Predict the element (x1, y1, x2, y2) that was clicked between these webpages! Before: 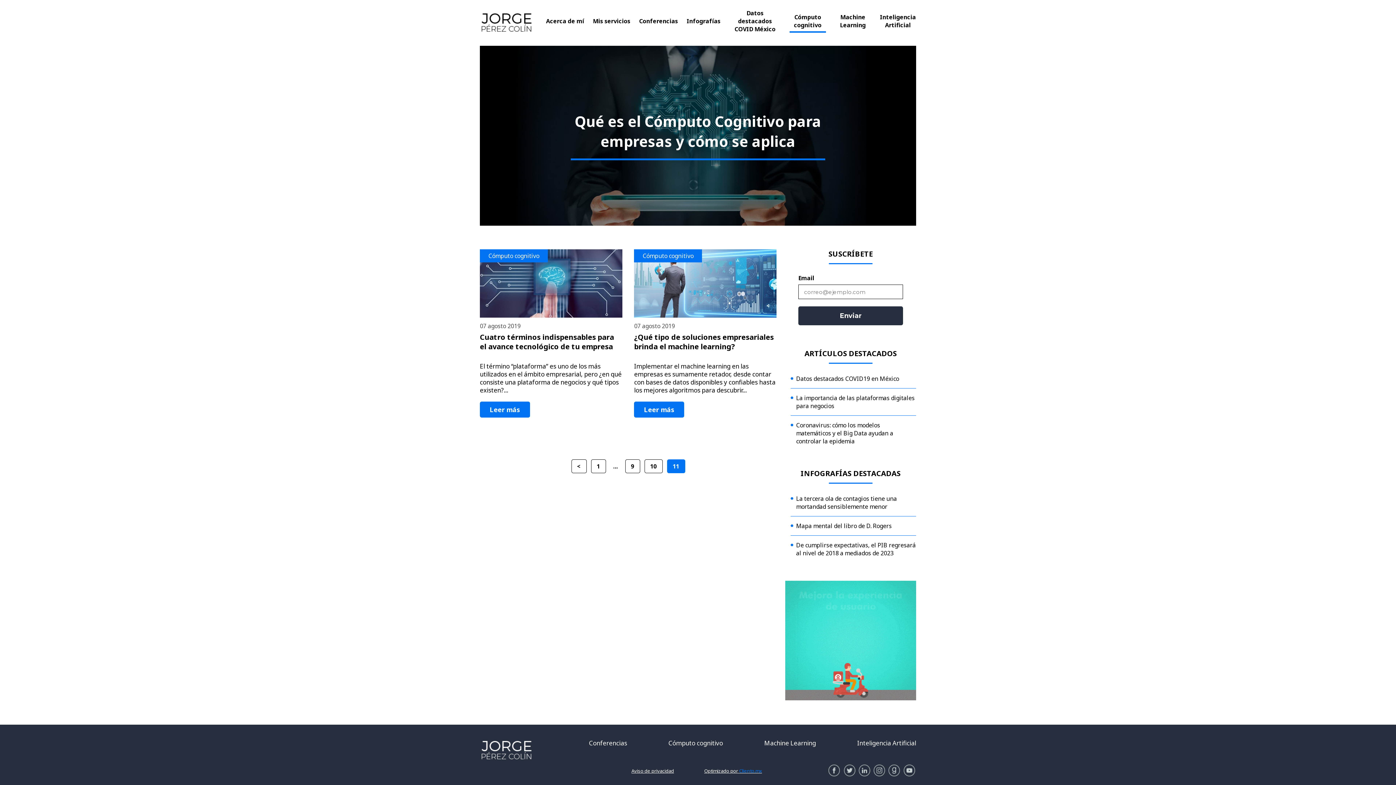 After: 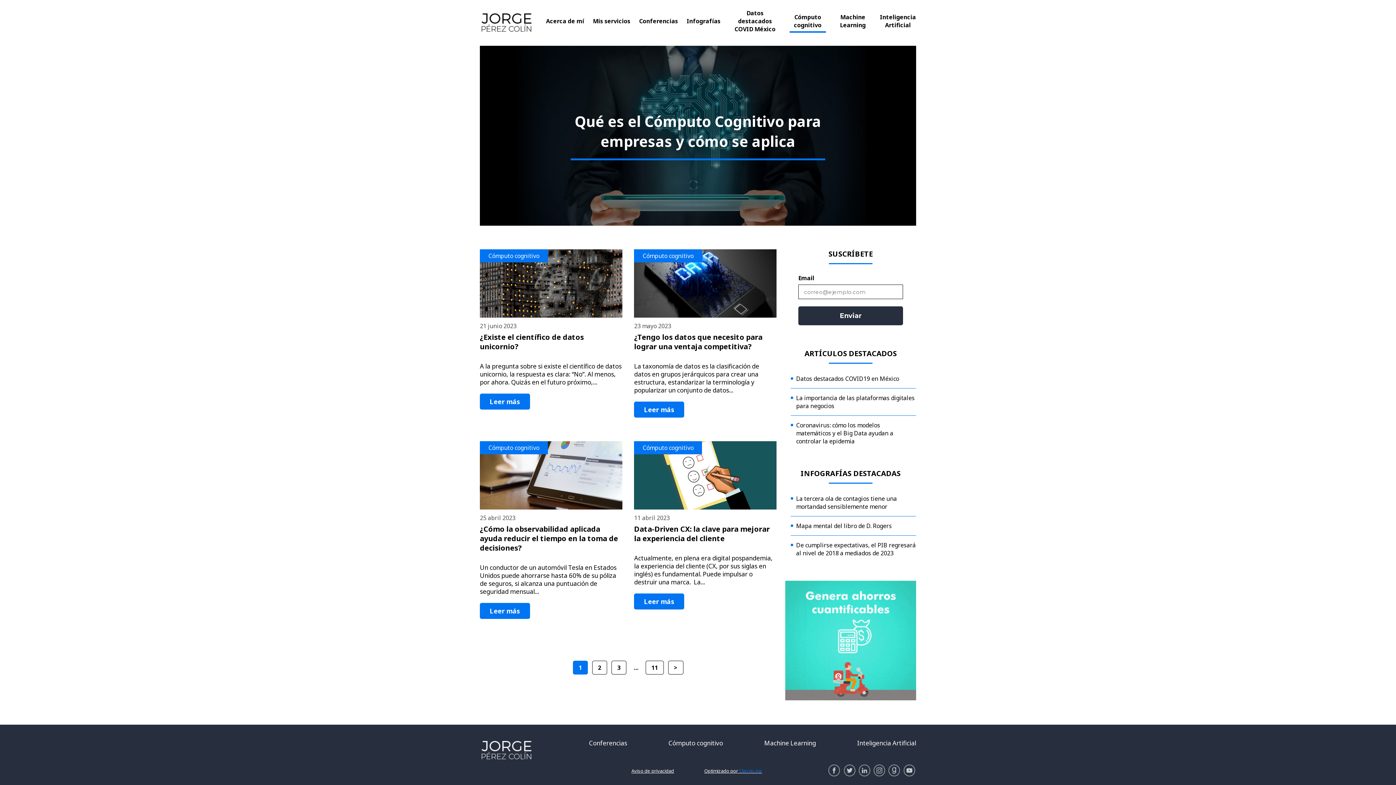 Action: bbox: (668, 739, 723, 747) label: Cómputo cognitivo